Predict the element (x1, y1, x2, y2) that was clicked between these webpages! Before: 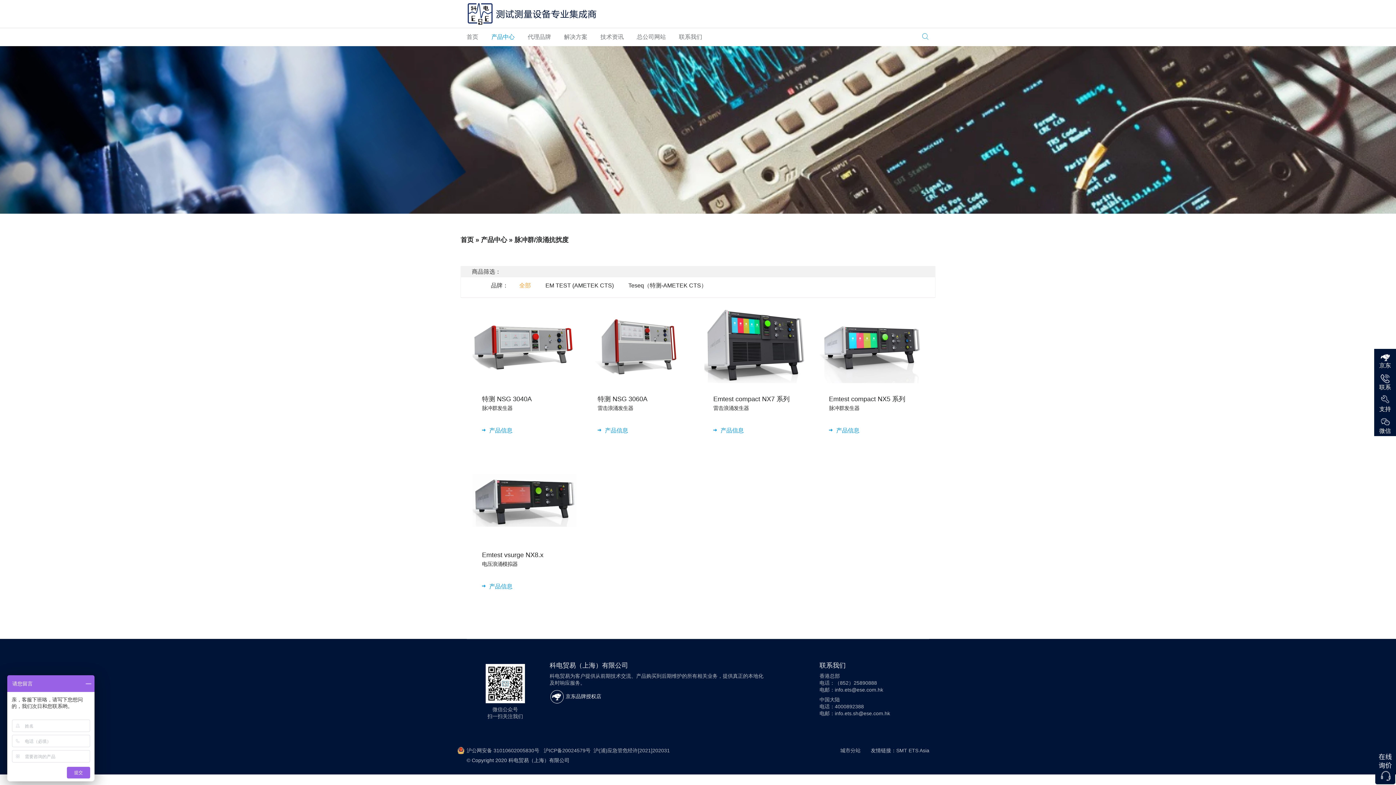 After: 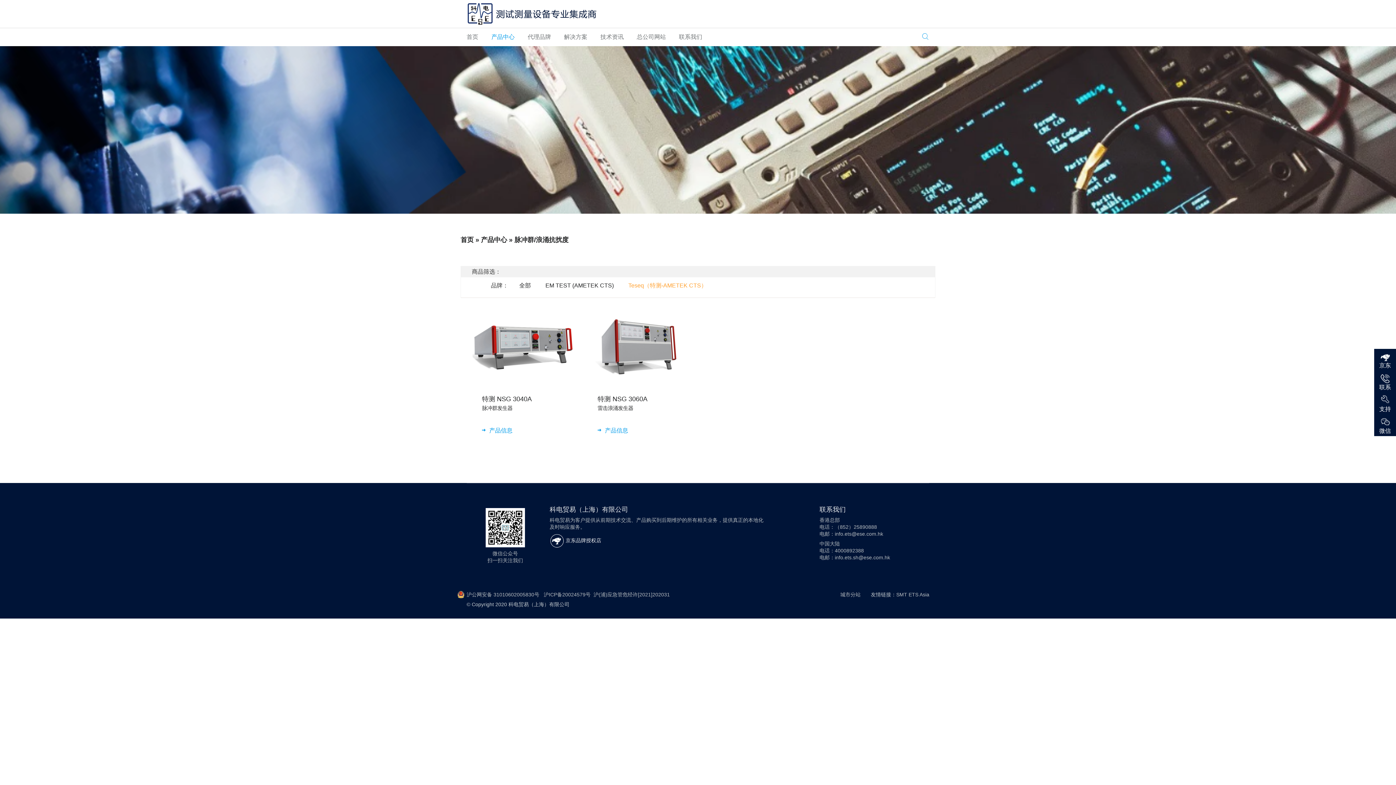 Action: label: Teseq（特测-AMETEK CTS） bbox: (628, 282, 707, 288)